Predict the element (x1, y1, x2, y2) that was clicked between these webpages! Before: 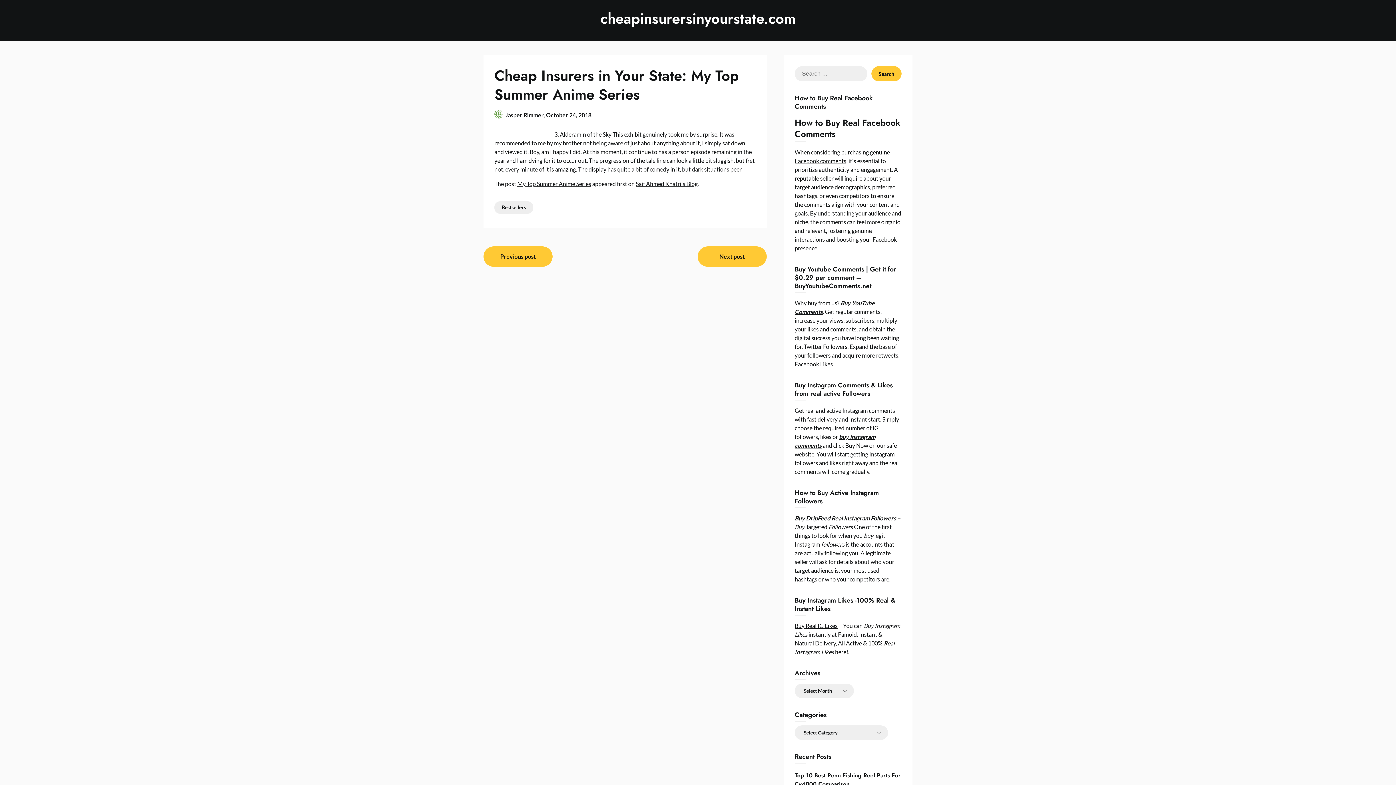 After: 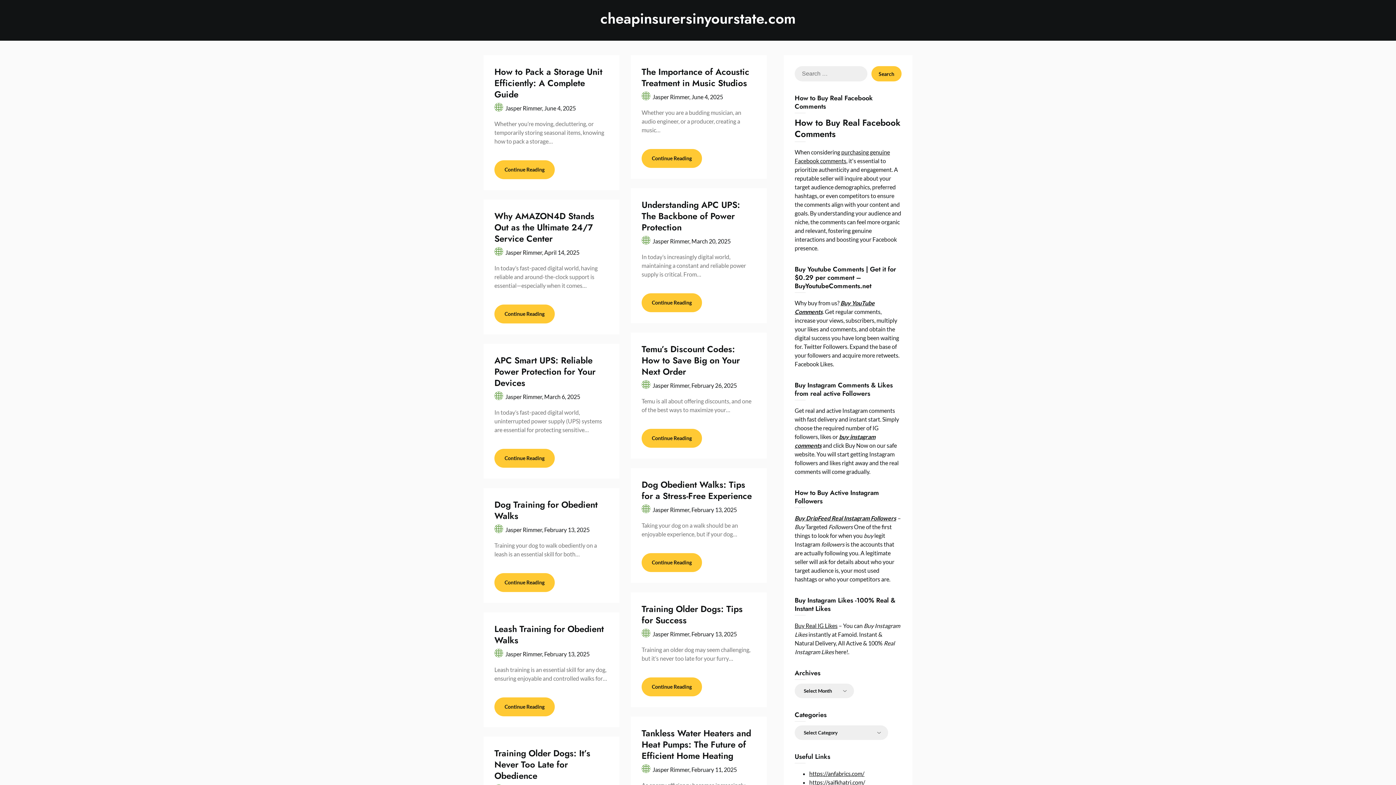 Action: bbox: (541, 9, 854, 28) label: cheapinsurersinyourstate.com